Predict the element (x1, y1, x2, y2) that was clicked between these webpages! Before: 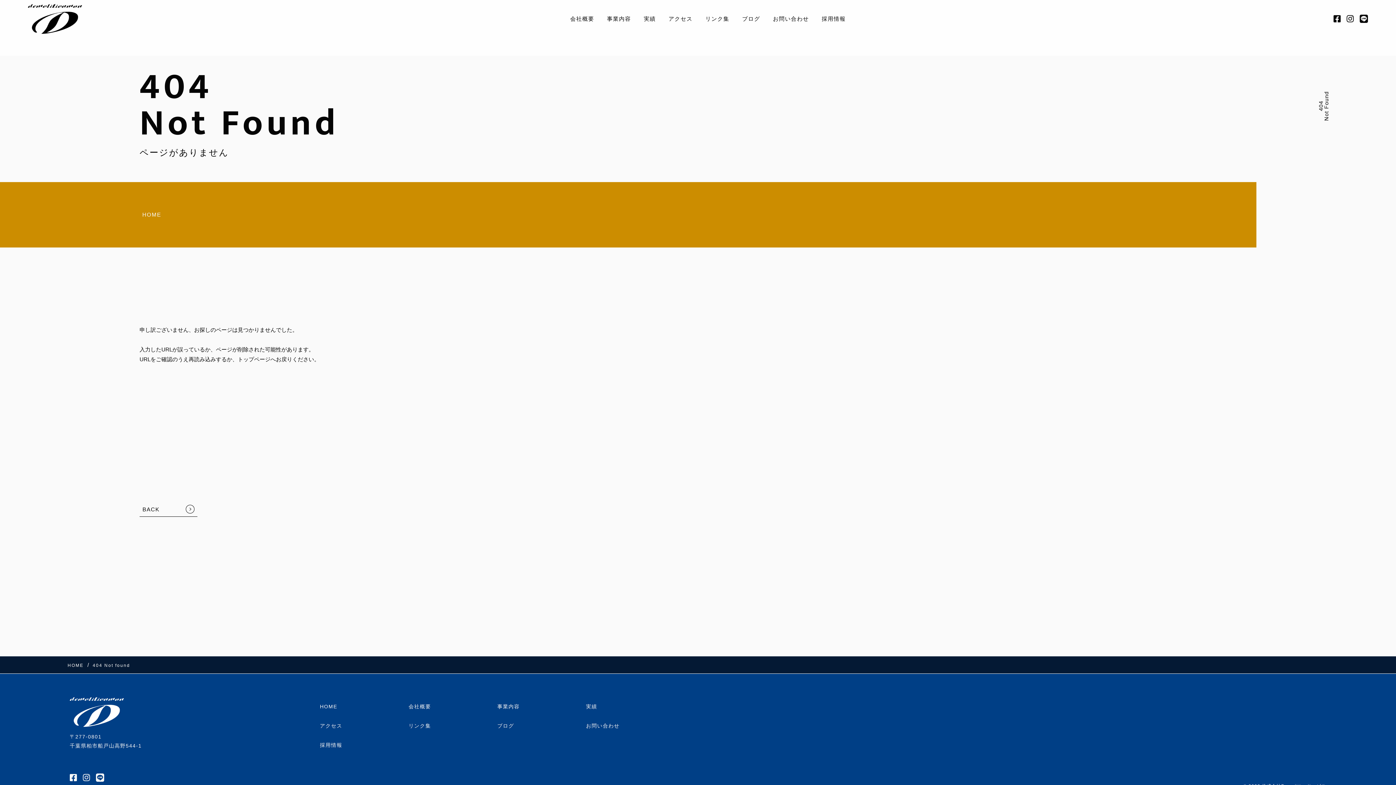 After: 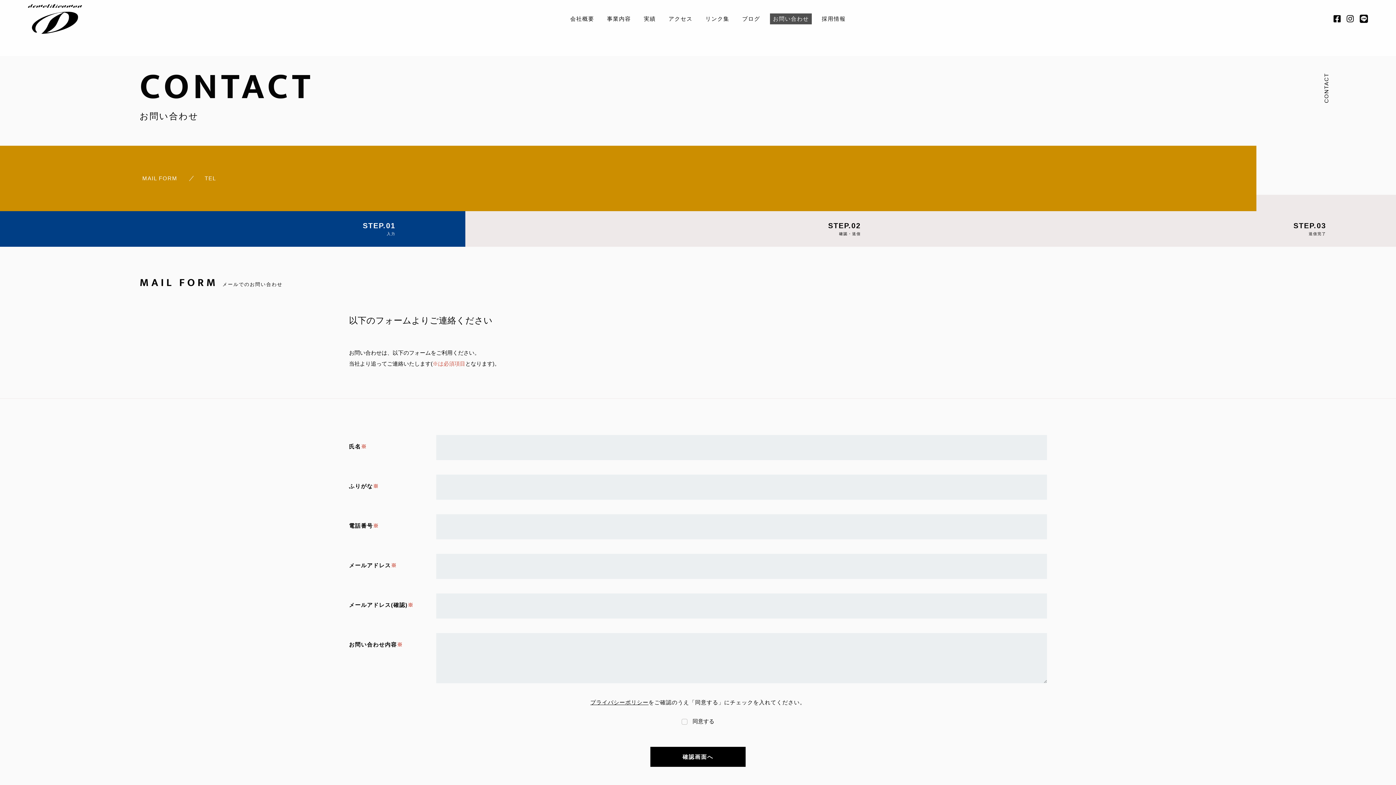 Action: bbox: (586, 722, 619, 730) label: お問い合わせ